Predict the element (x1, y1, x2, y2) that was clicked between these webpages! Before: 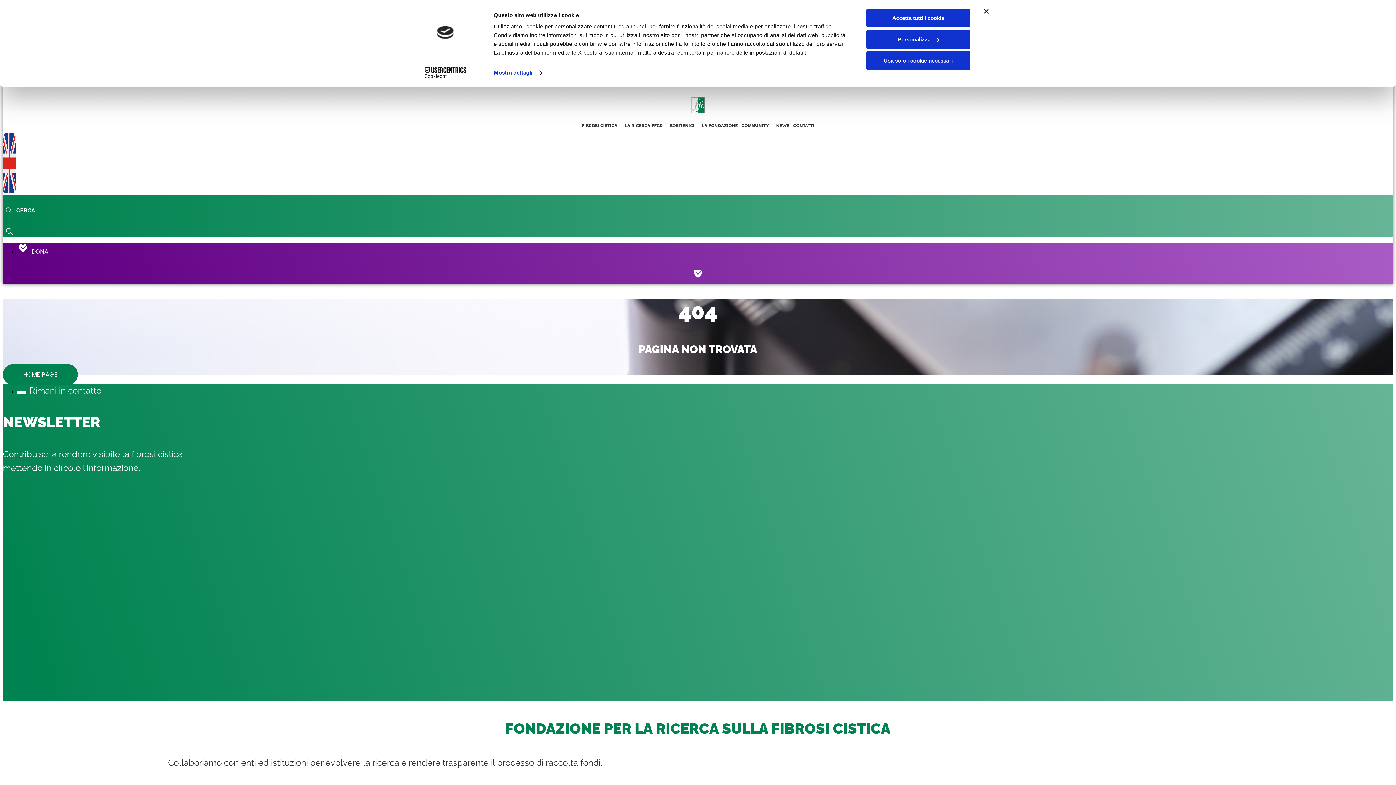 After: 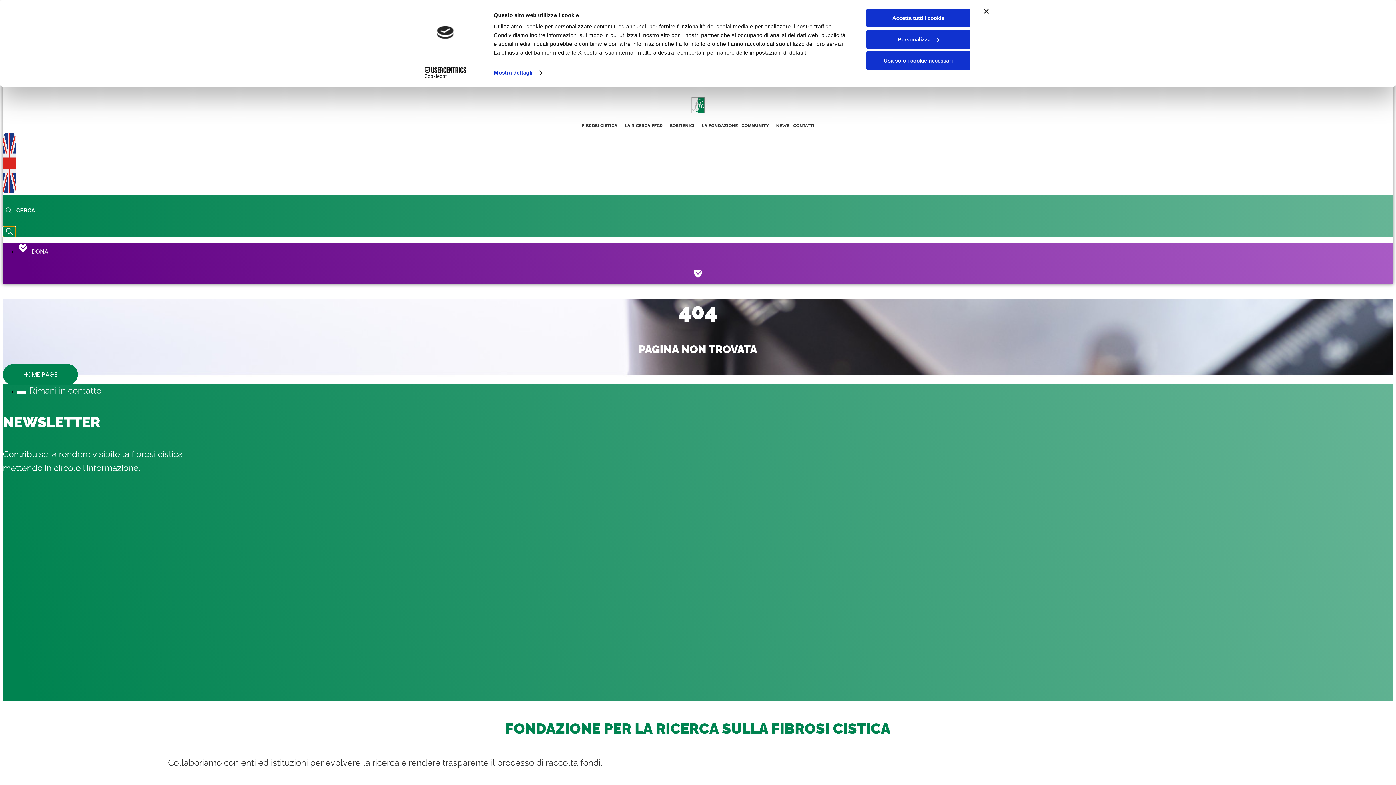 Action: bbox: (2, 226, 15, 237)